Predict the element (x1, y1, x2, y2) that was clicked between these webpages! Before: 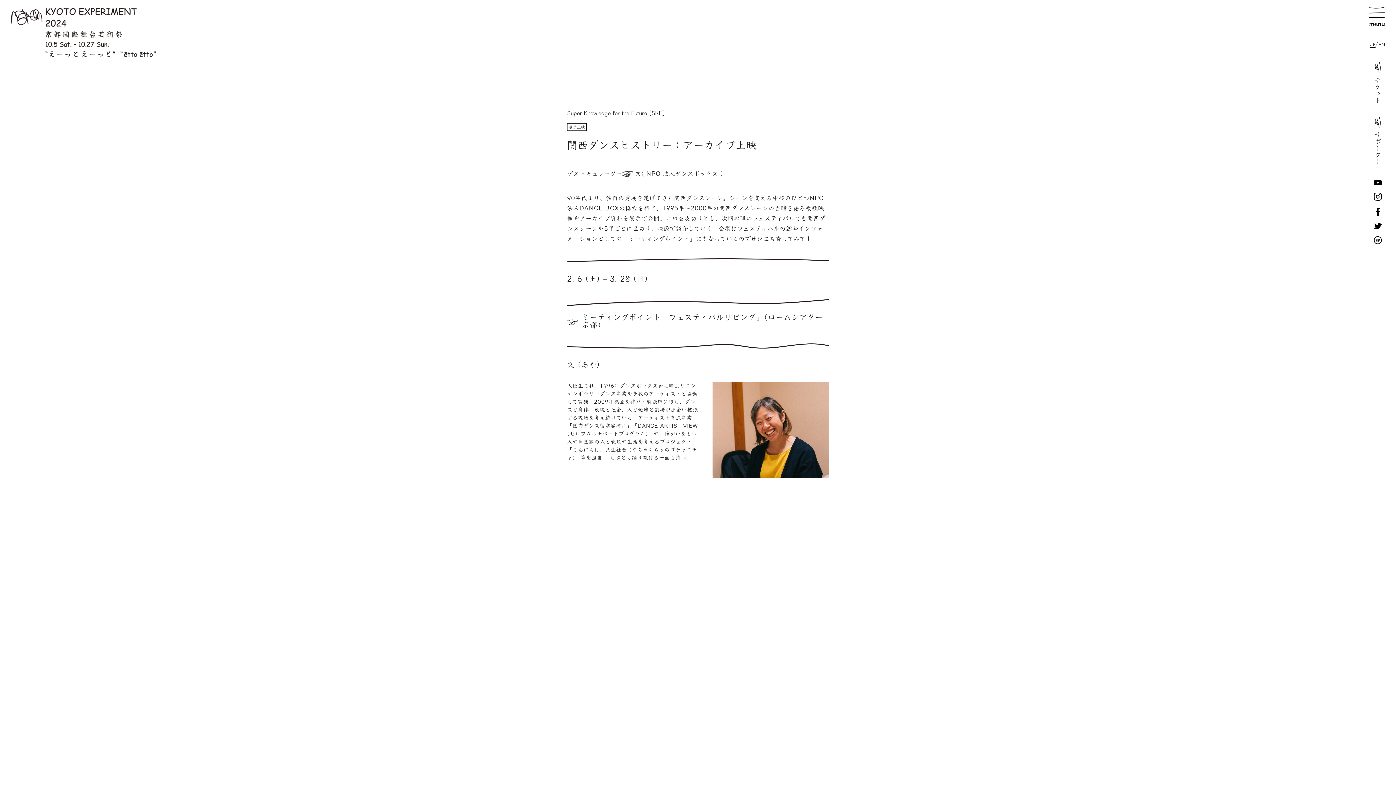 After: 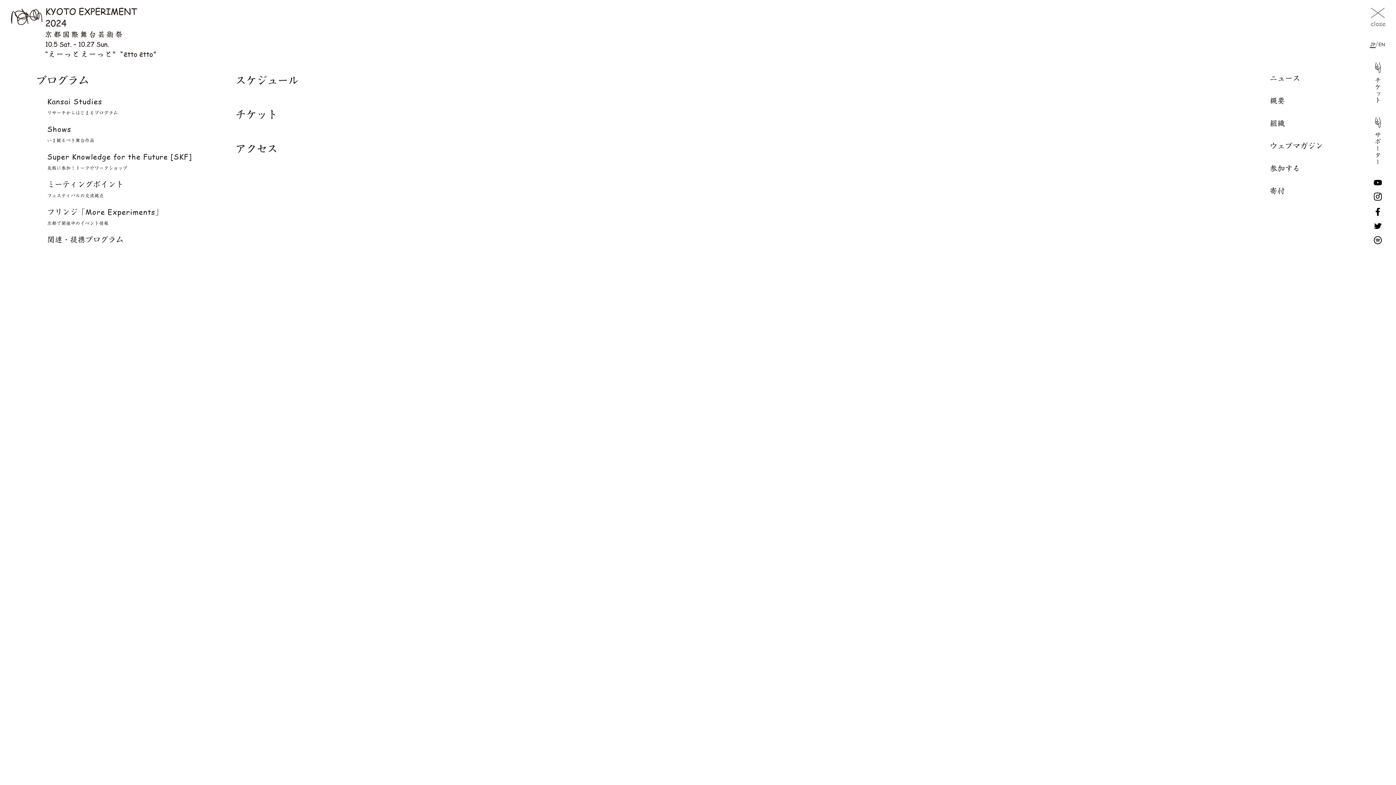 Action: bbox: (1369, 7, 1385, 26)